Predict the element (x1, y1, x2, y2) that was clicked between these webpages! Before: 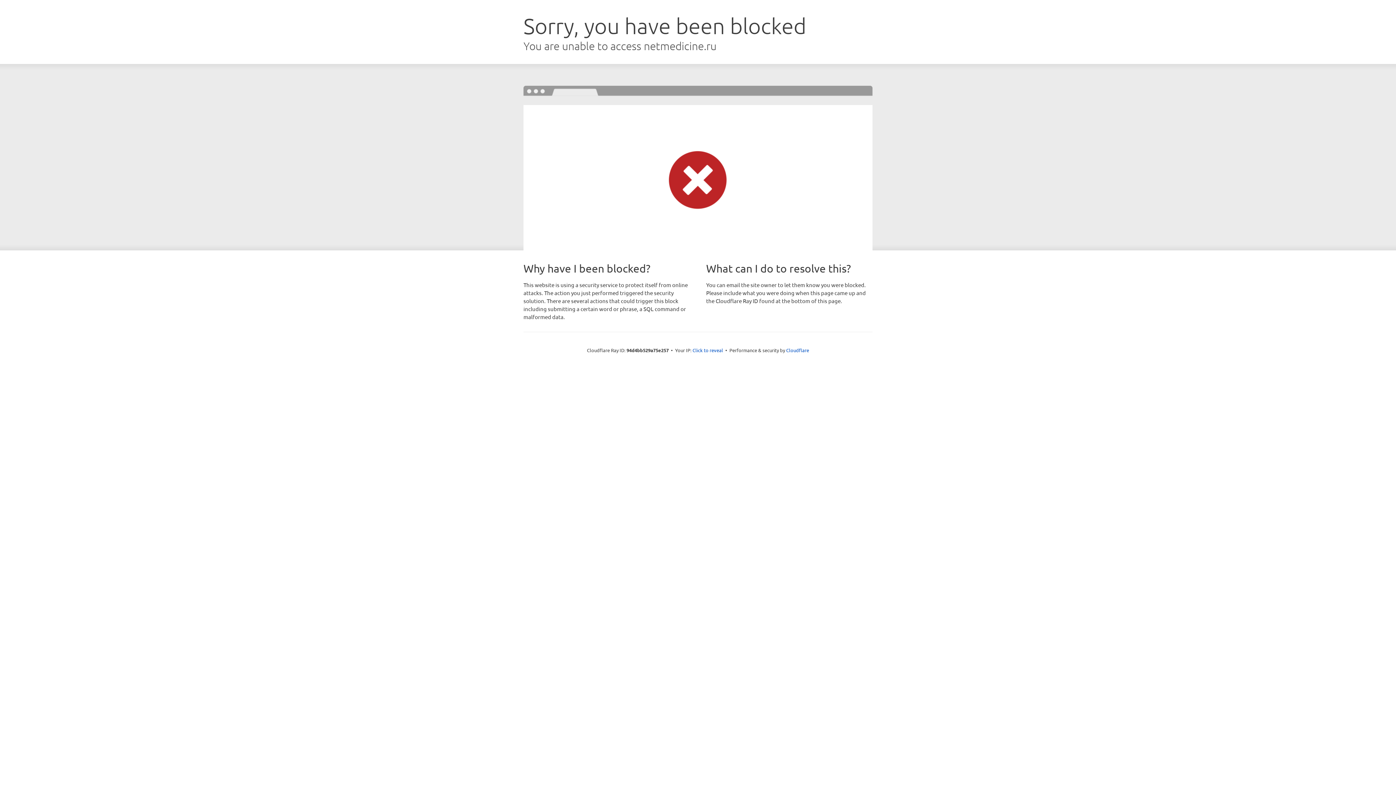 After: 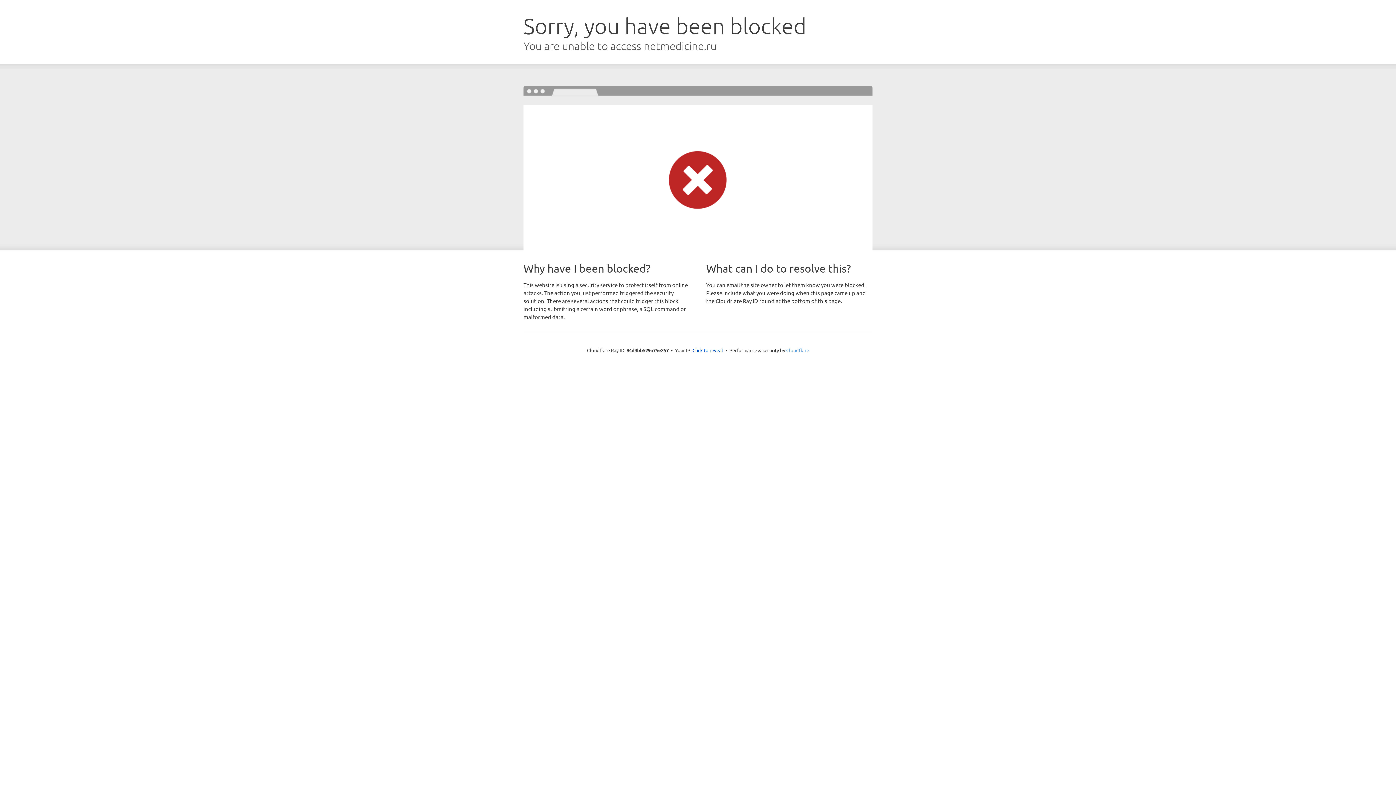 Action: label: Cloudflare bbox: (786, 347, 809, 353)